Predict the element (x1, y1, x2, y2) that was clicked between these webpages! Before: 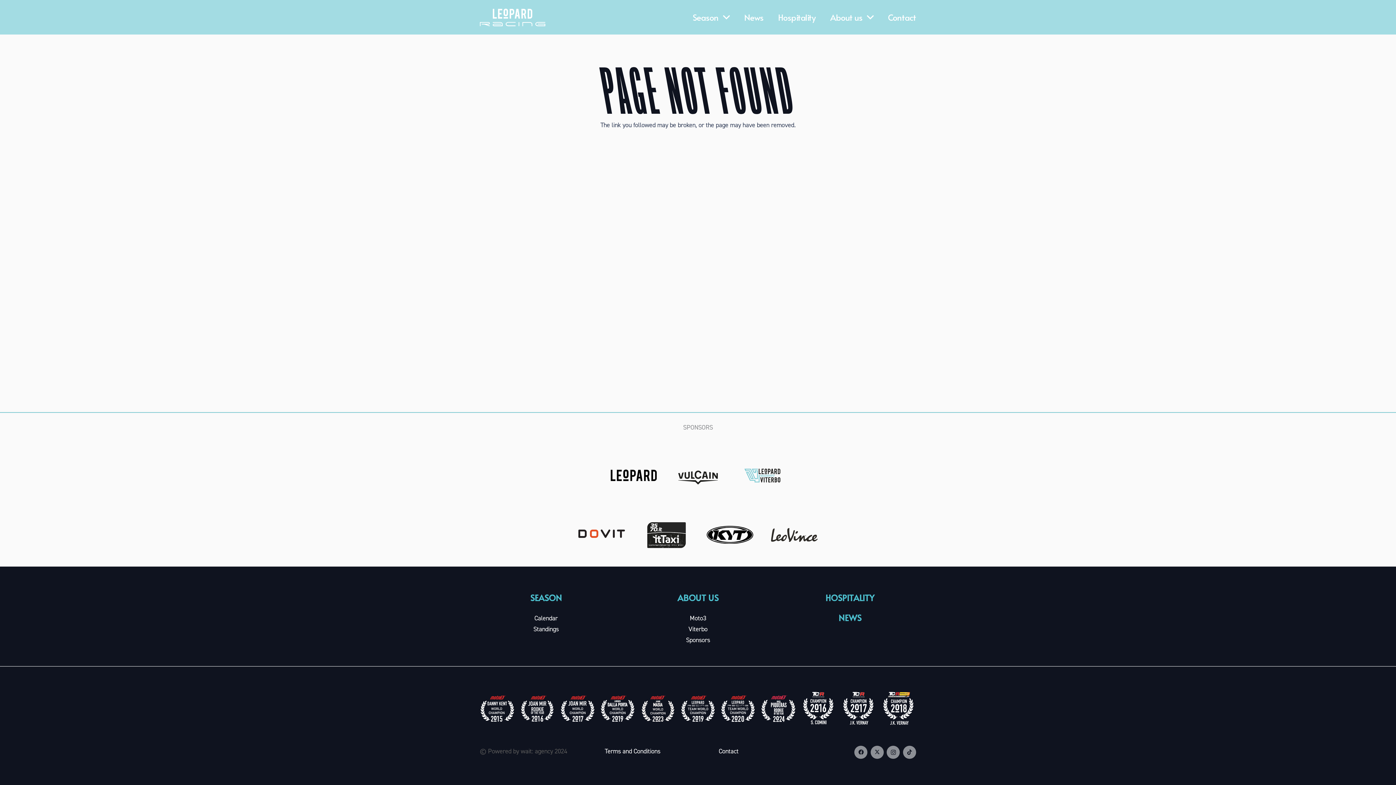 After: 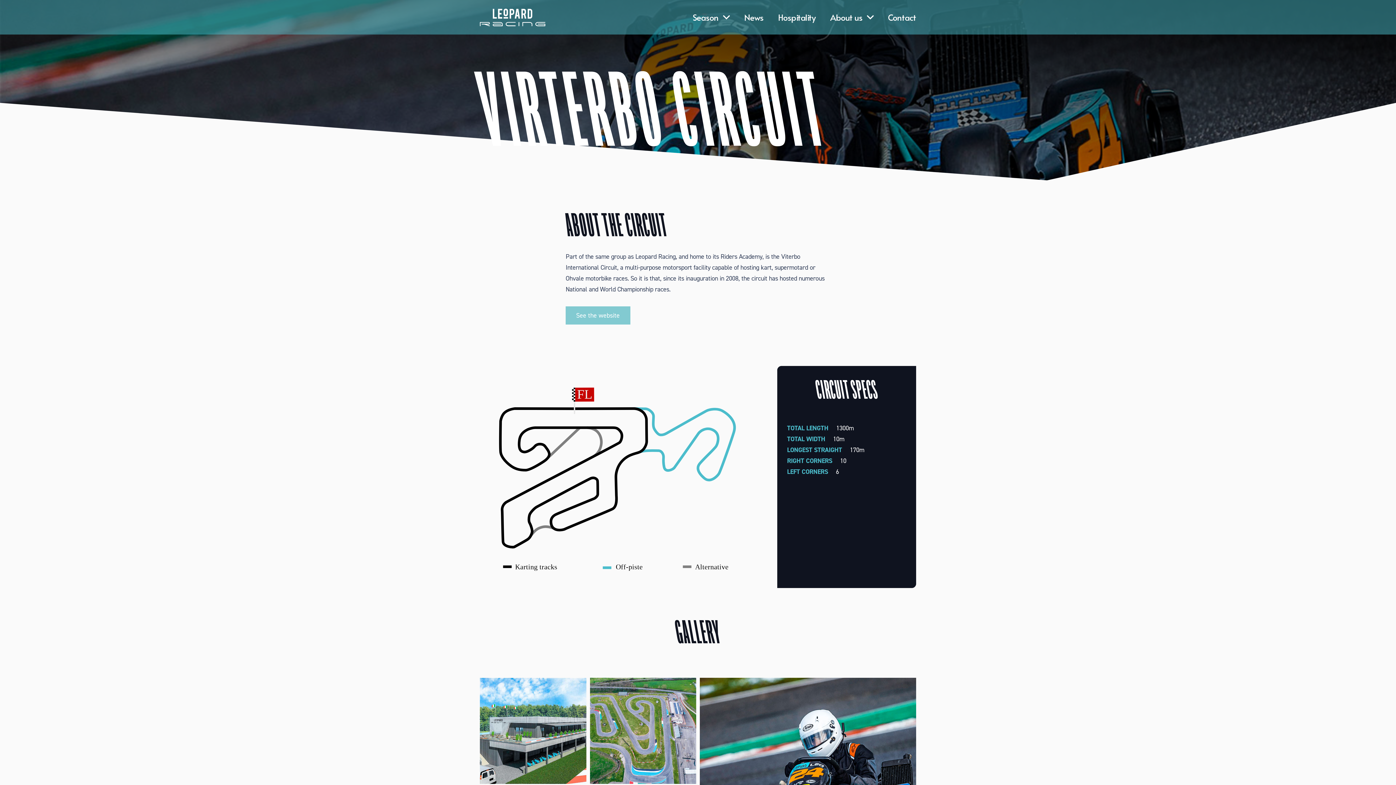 Action: bbox: (688, 625, 707, 633) label: Viterbo